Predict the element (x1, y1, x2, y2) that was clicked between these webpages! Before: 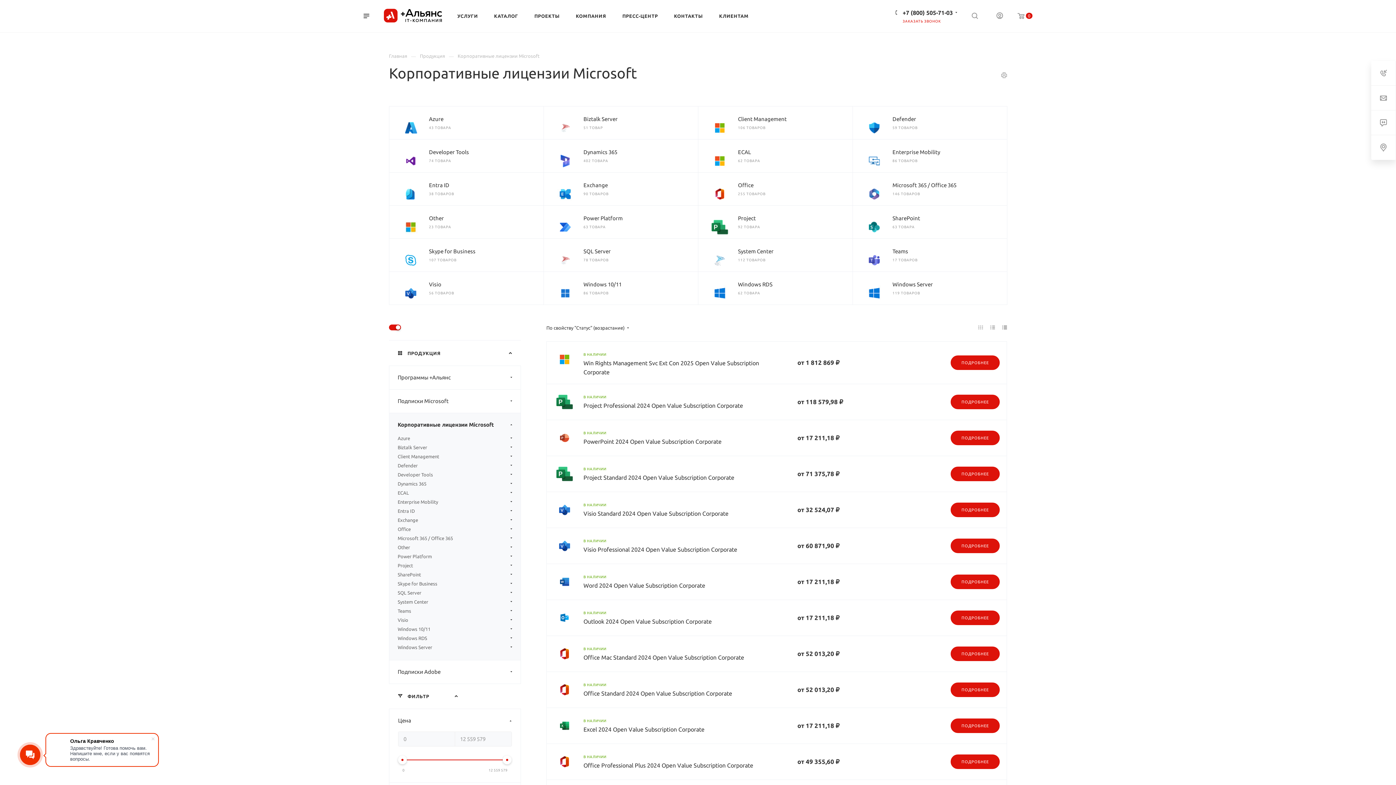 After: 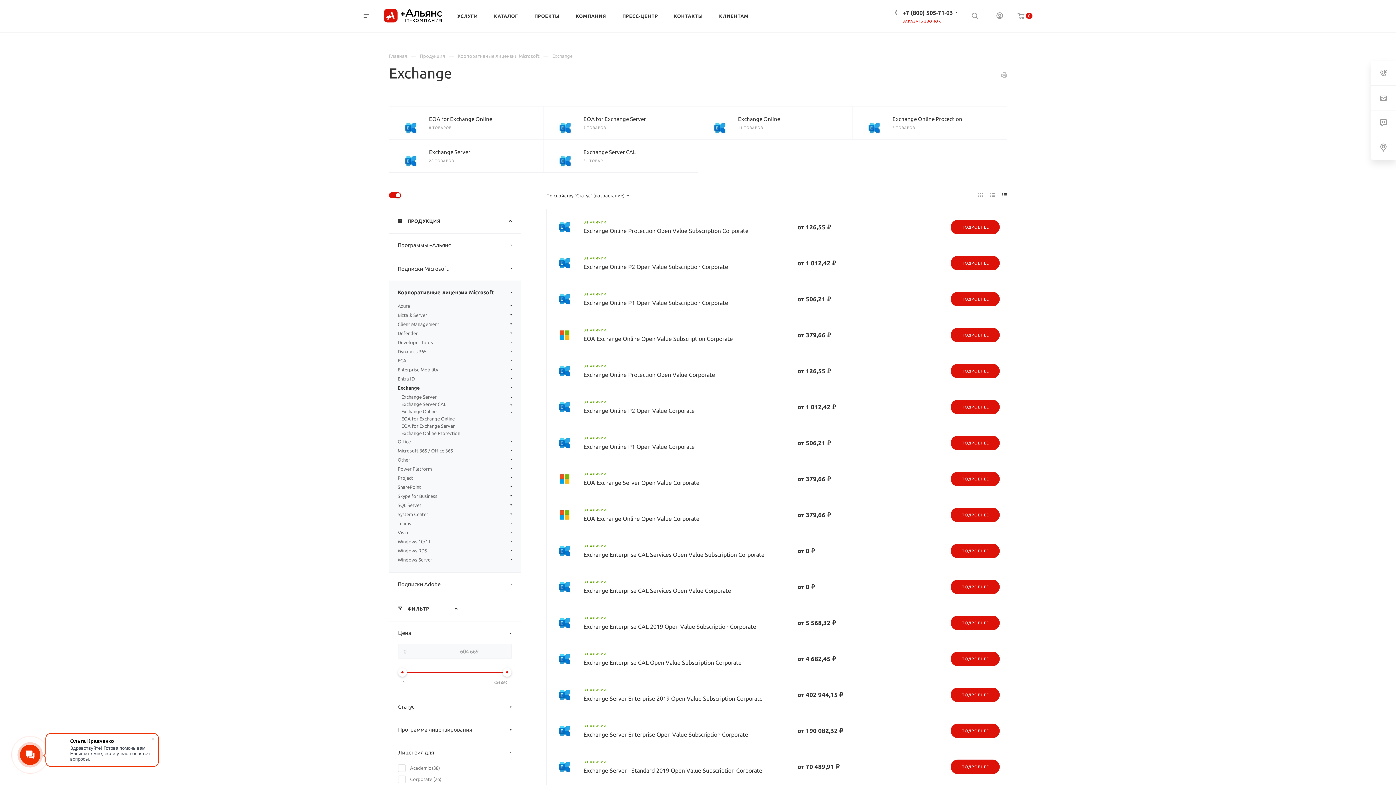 Action: label: Exchange bbox: (583, 182, 608, 188)